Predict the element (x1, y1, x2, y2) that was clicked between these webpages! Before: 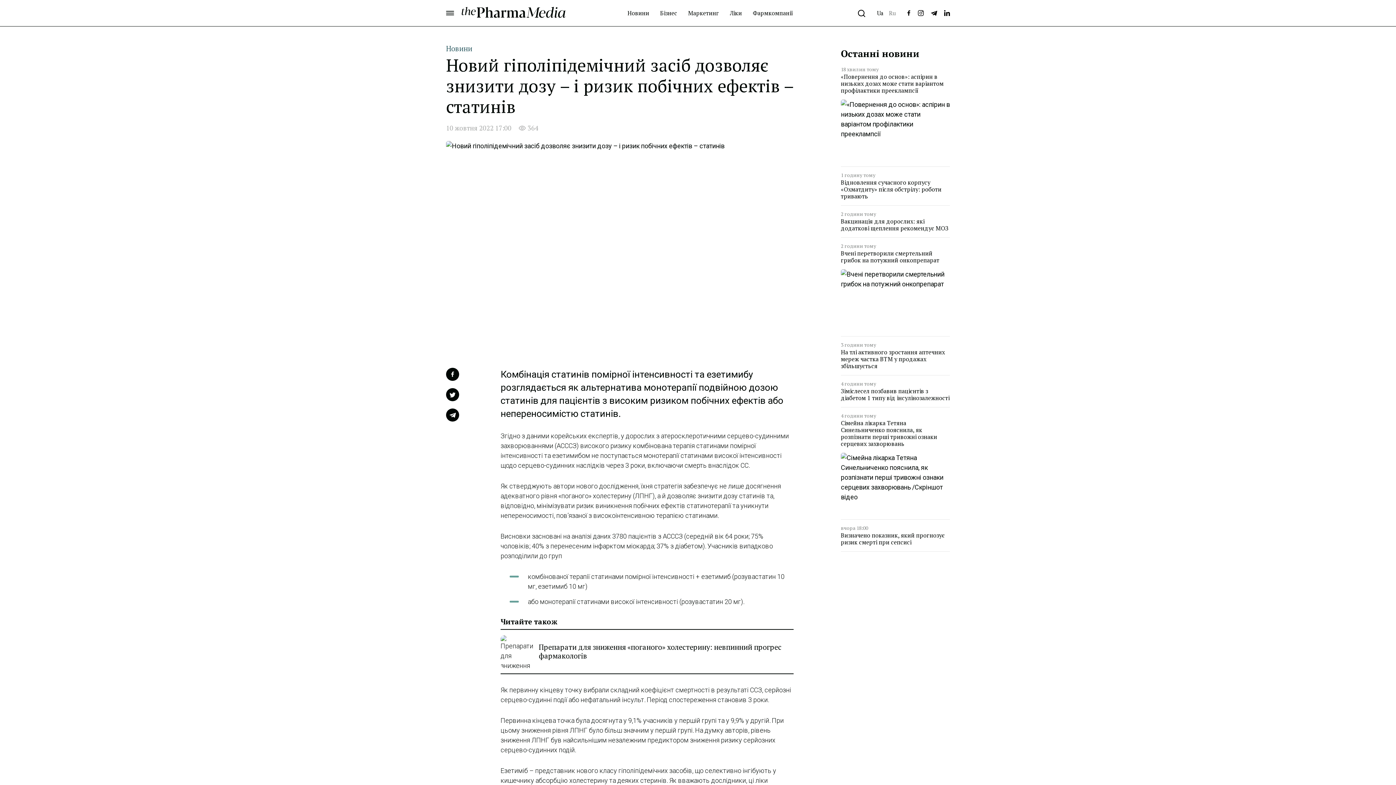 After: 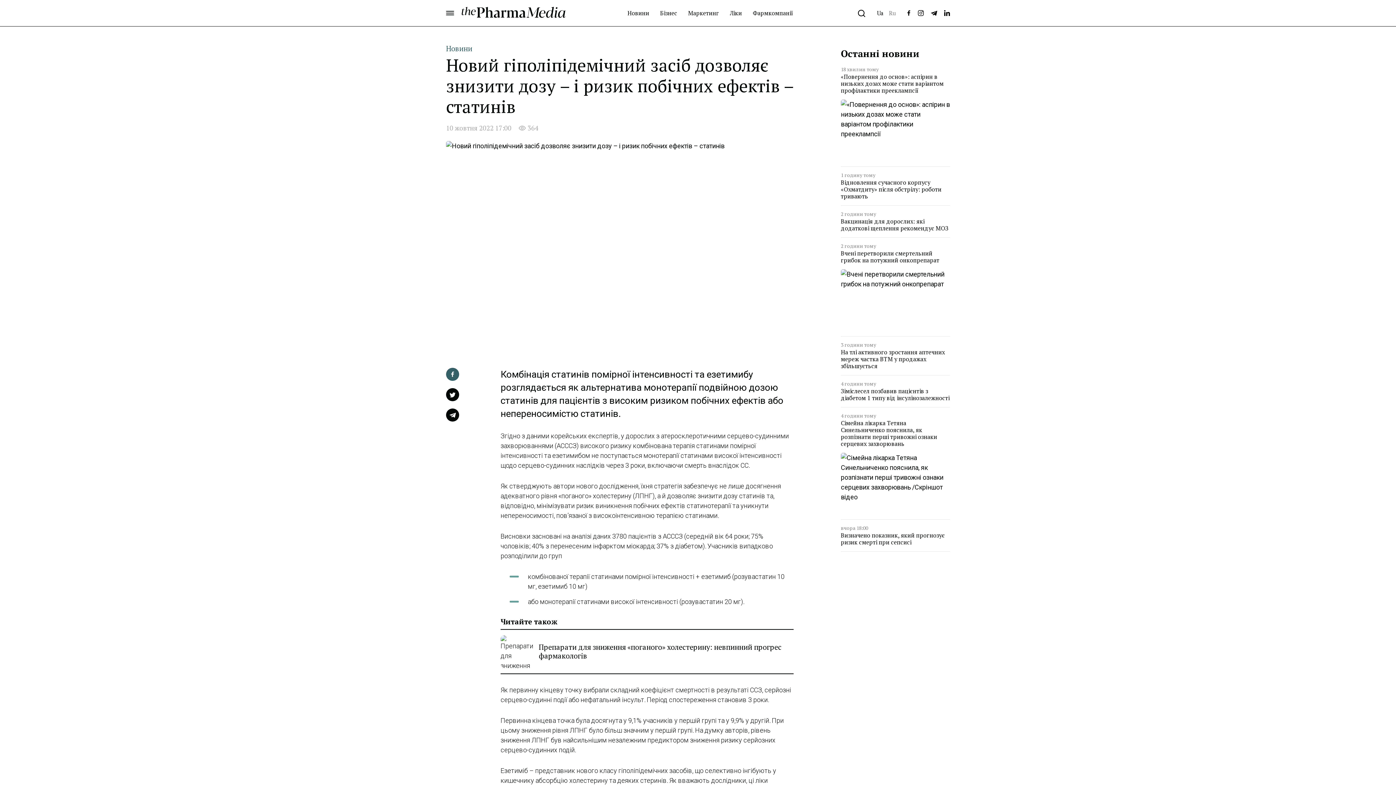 Action: bbox: (446, 368, 459, 381) label: Facebook